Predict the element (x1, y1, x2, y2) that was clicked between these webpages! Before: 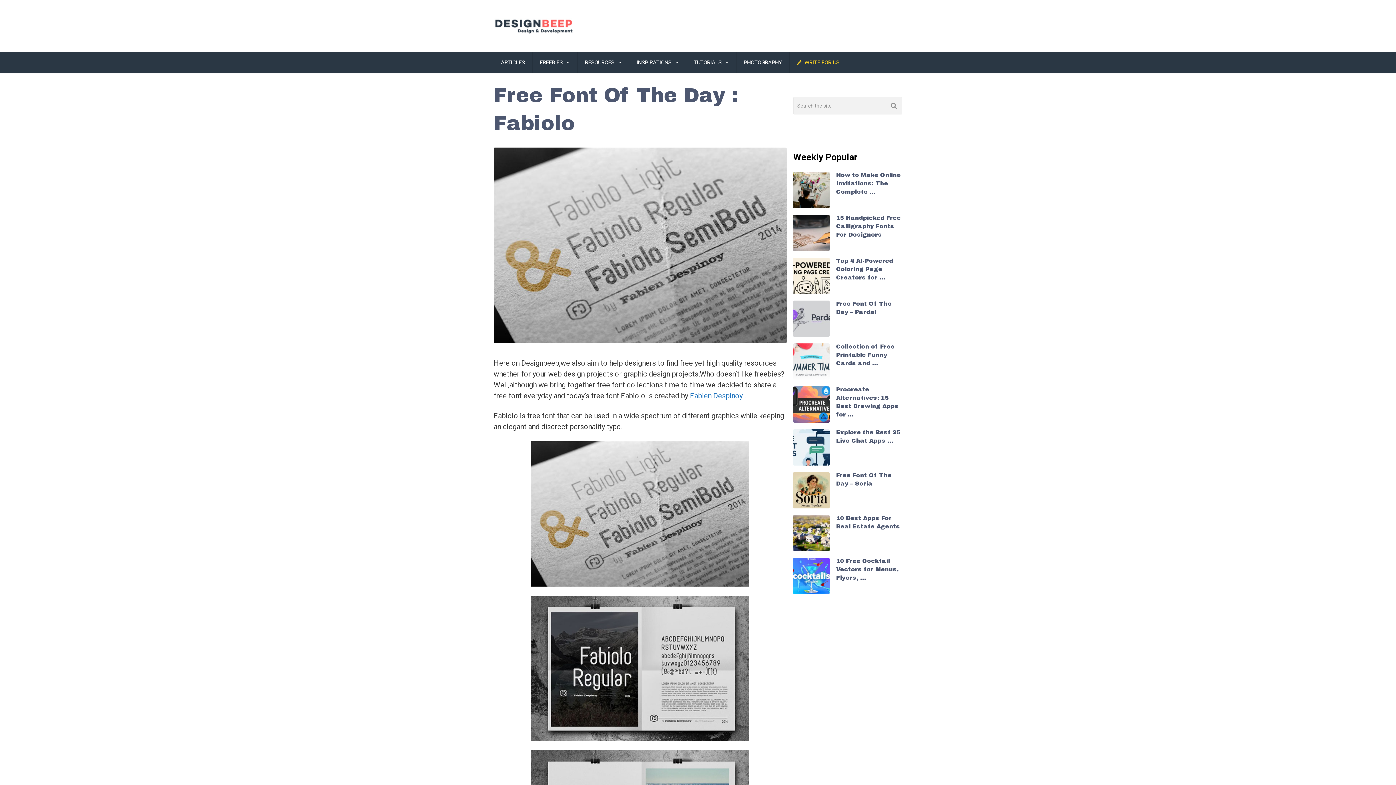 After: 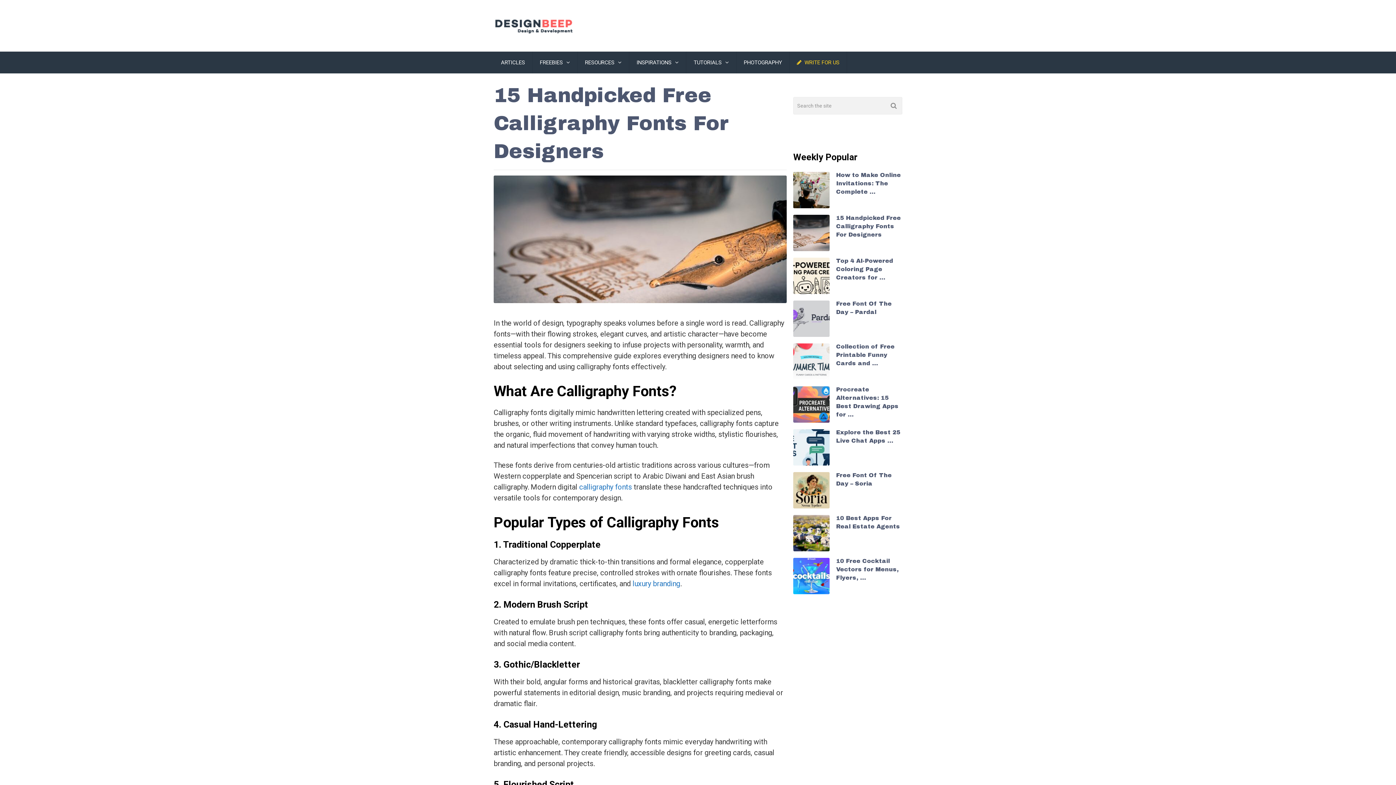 Action: label: 15 Handpicked Free Calligraphy Fonts For Designers bbox: (836, 215, 901, 237)